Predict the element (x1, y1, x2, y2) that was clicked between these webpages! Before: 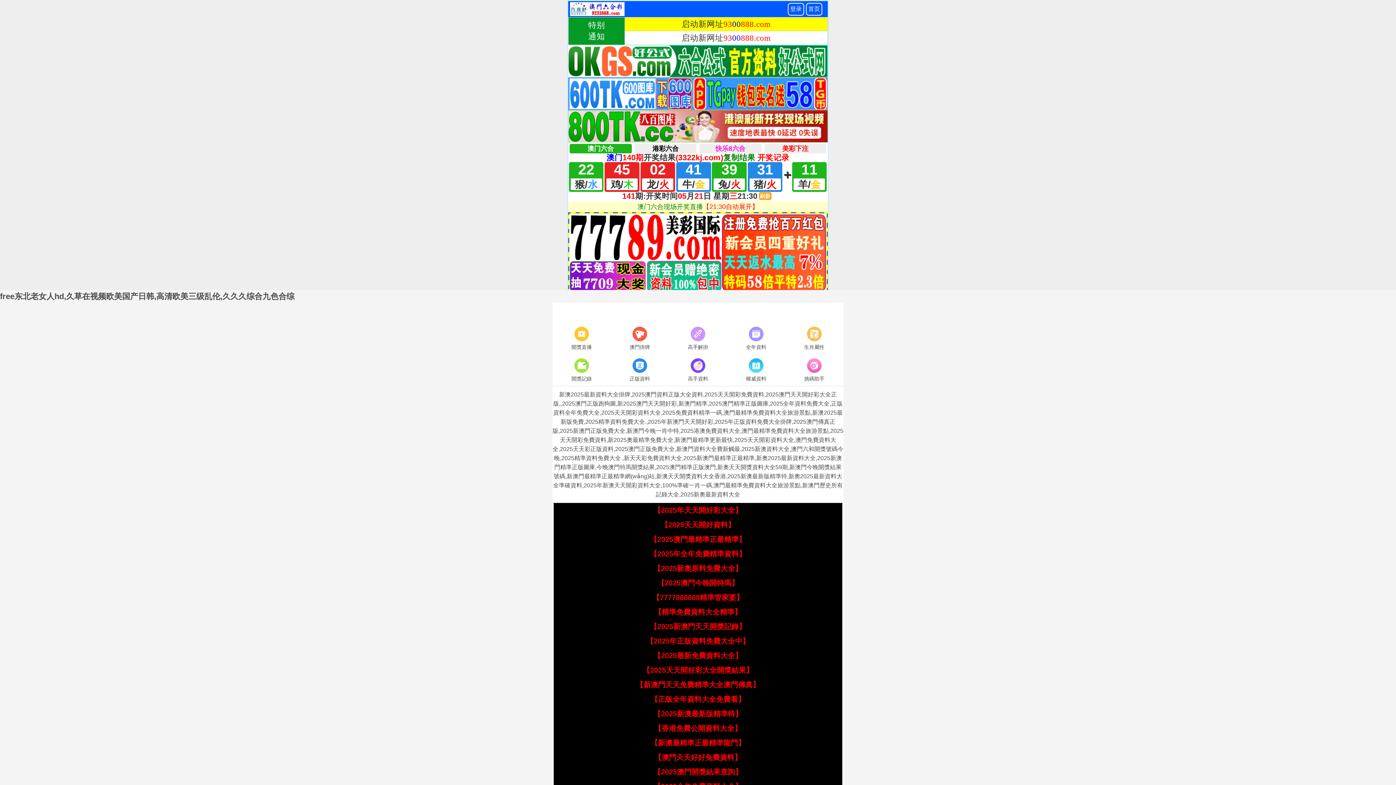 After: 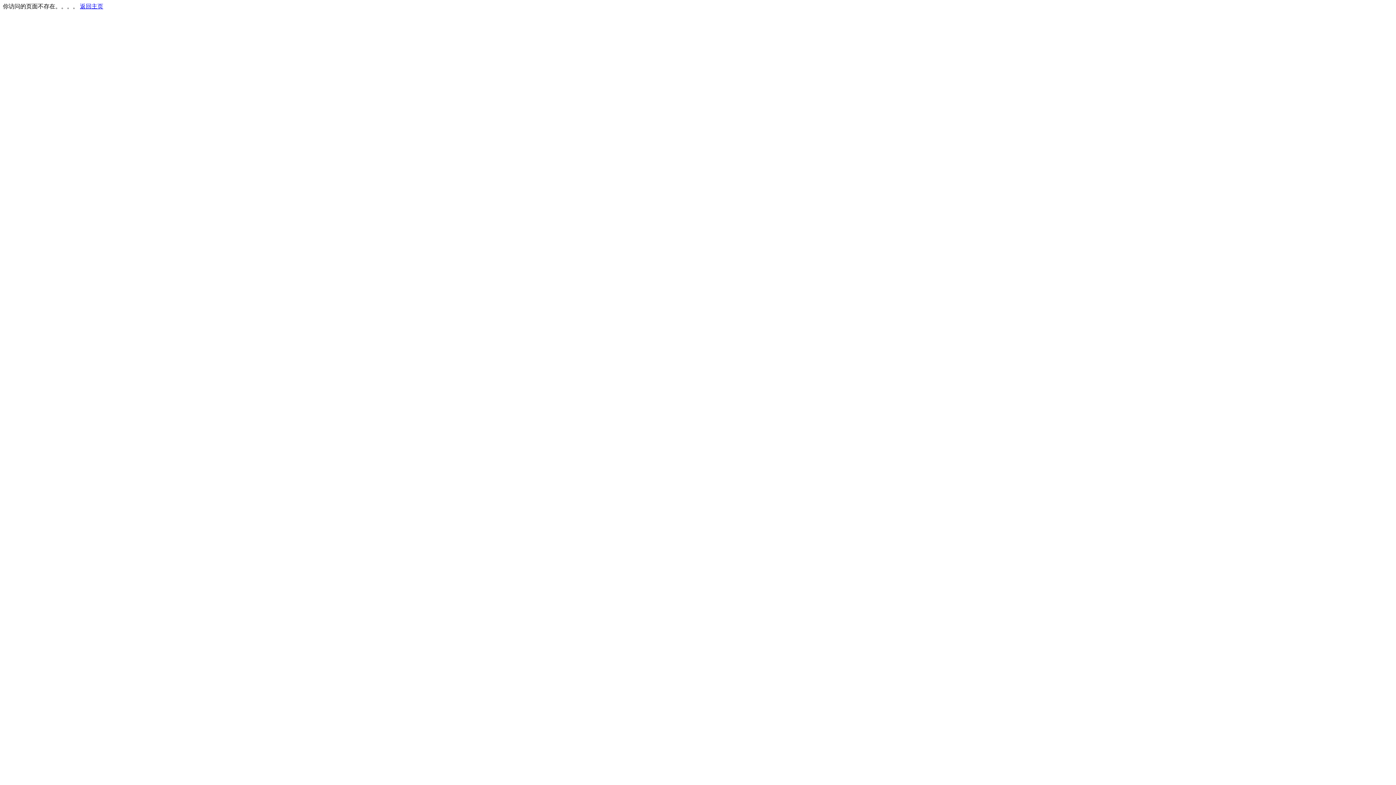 Action: bbox: (727, 325, 785, 352) label: 全年資料